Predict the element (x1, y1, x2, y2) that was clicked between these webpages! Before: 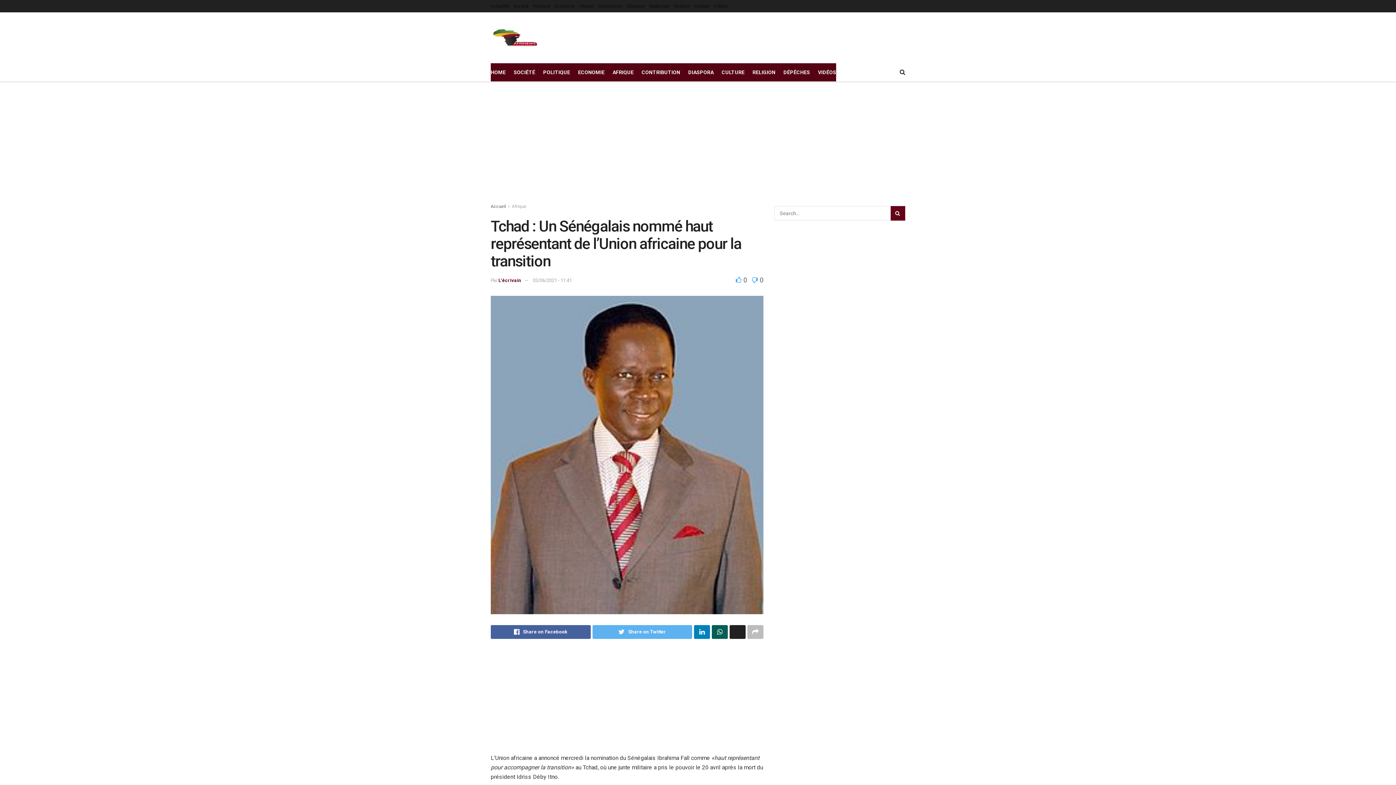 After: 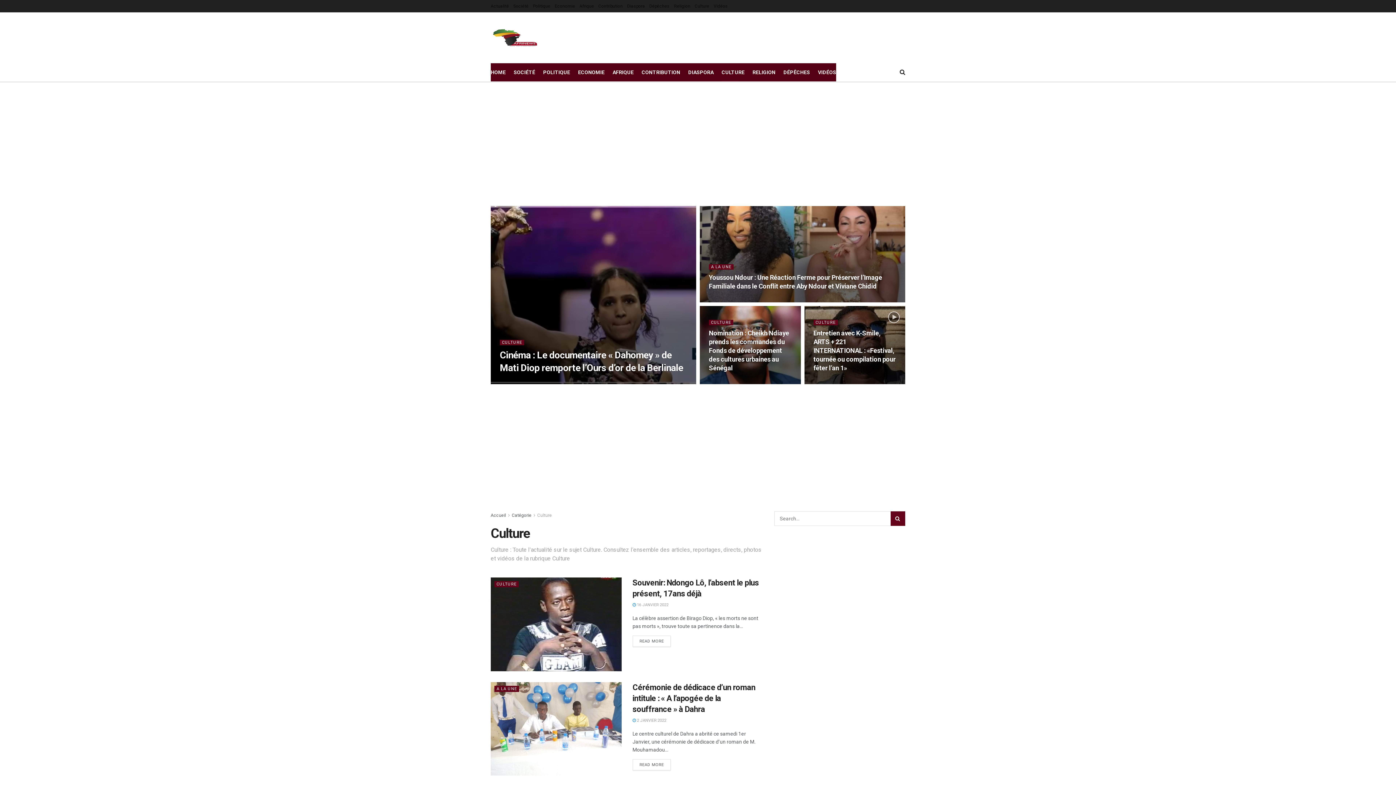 Action: label: CULTURE bbox: (721, 63, 744, 81)